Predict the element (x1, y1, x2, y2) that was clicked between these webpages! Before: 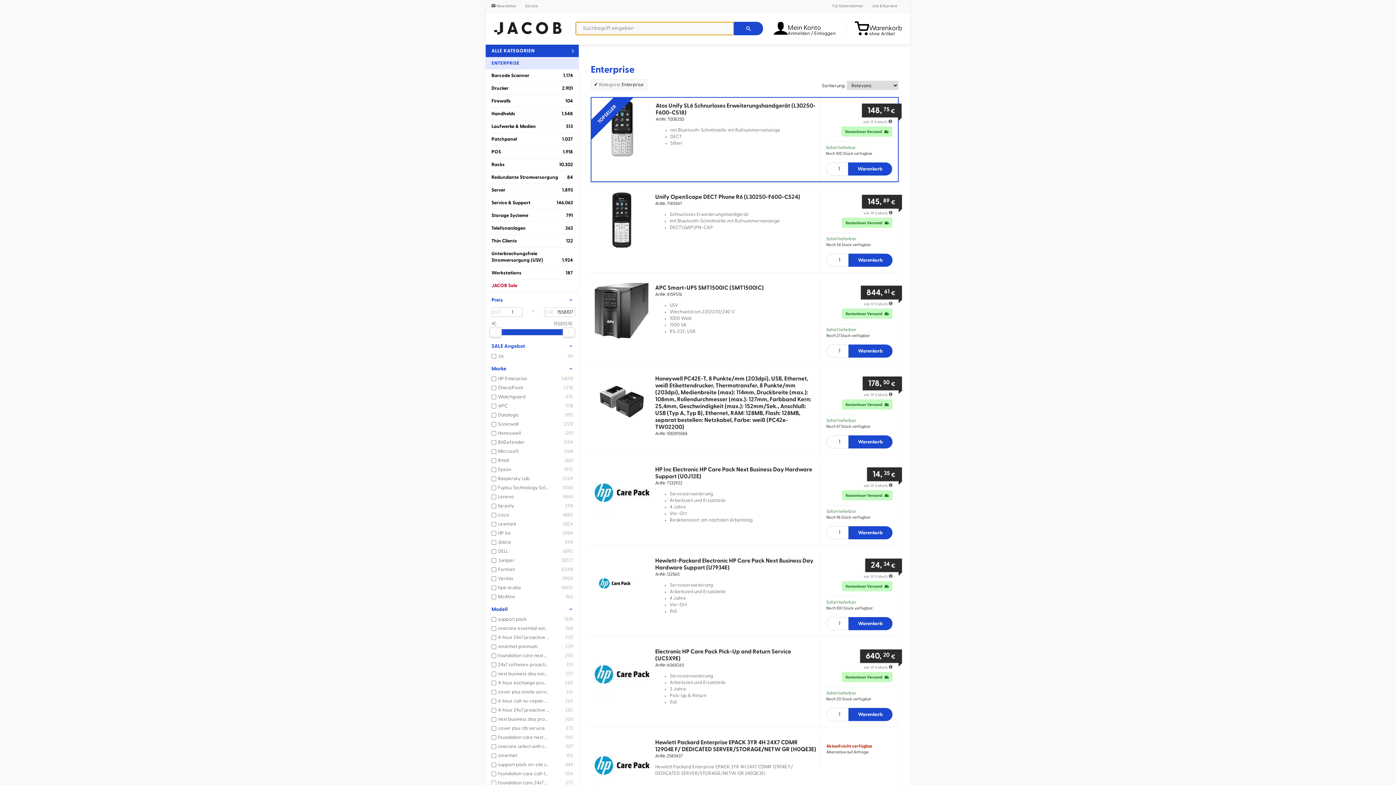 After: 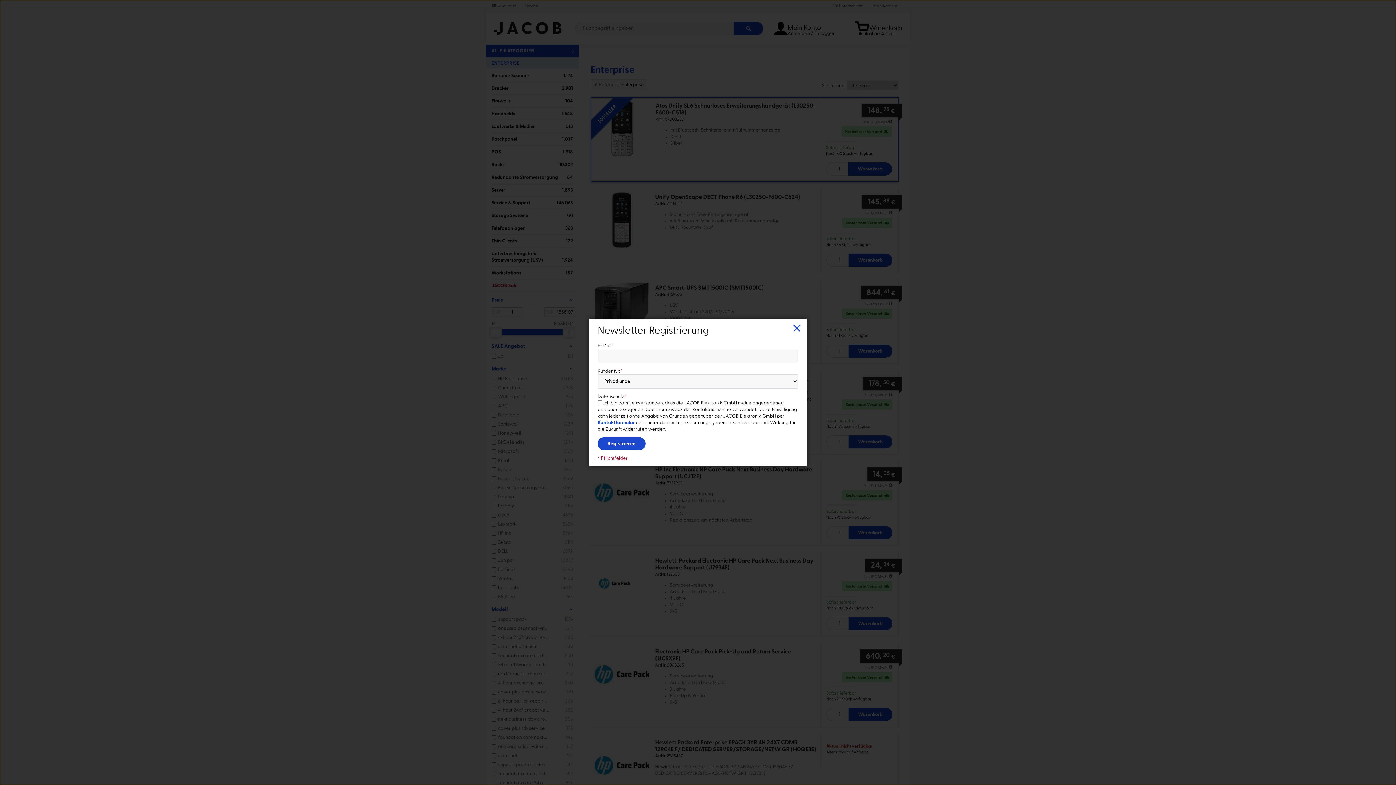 Action: bbox: (488, 0, 519, 12) label: Newsletter